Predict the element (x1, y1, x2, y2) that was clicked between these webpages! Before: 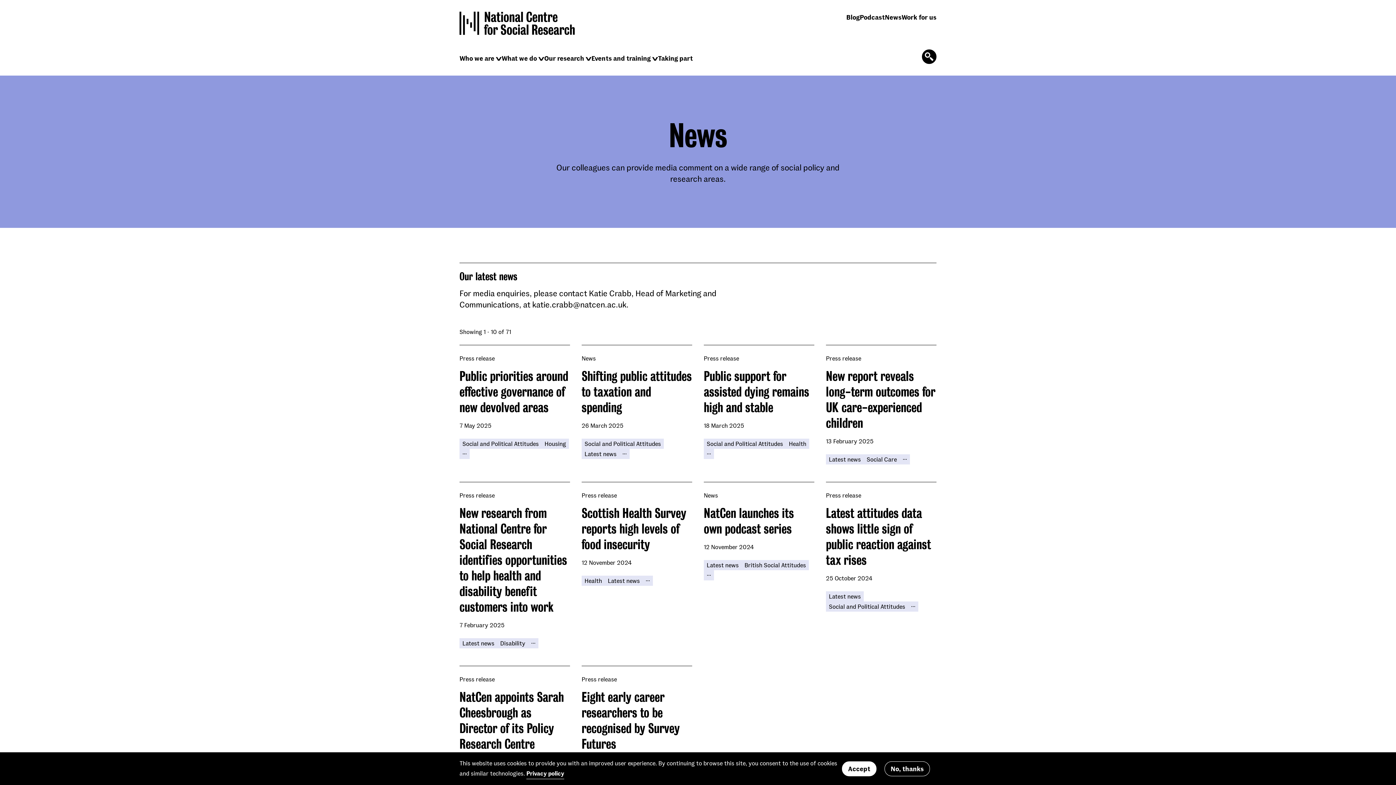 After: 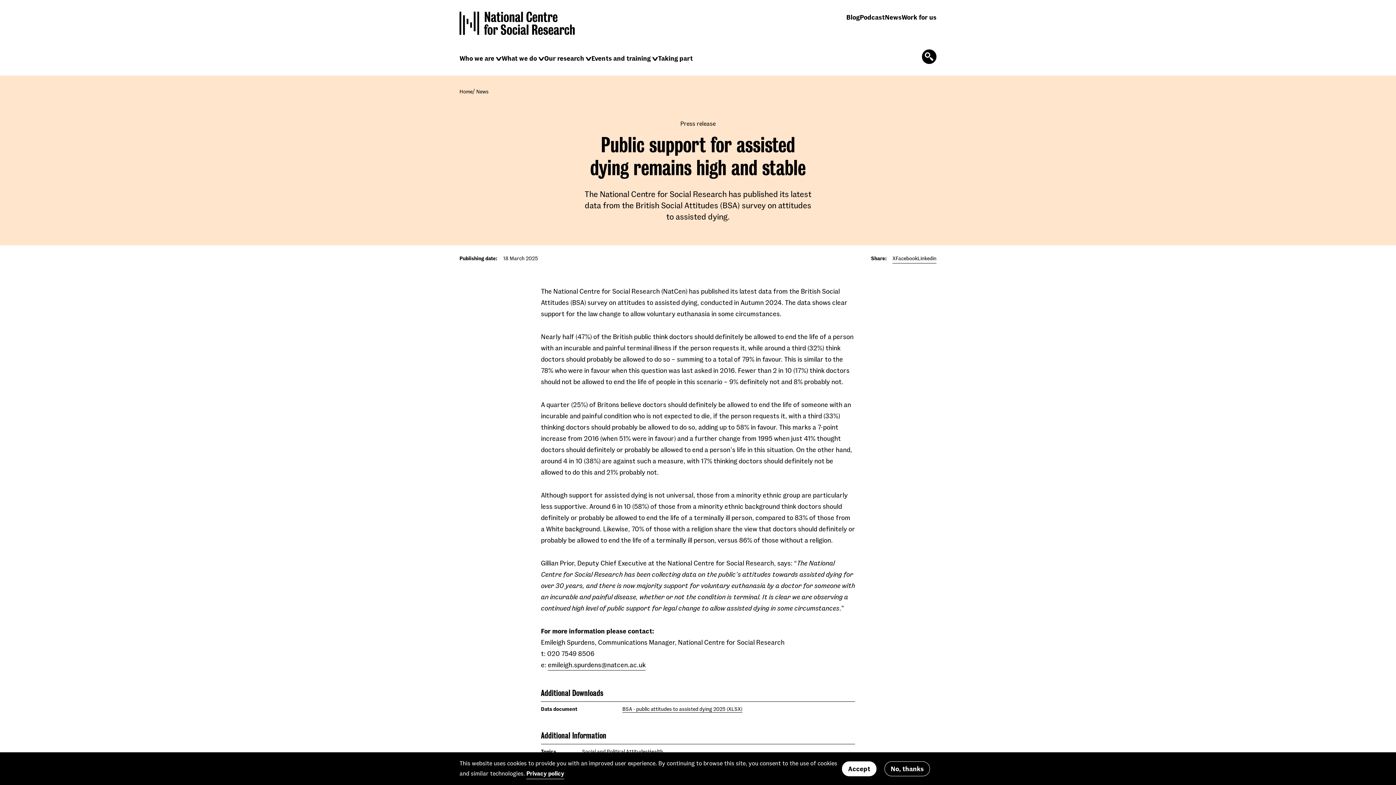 Action: bbox: (704, 368, 809, 416) label: Public support for assisted dying remains high and stable